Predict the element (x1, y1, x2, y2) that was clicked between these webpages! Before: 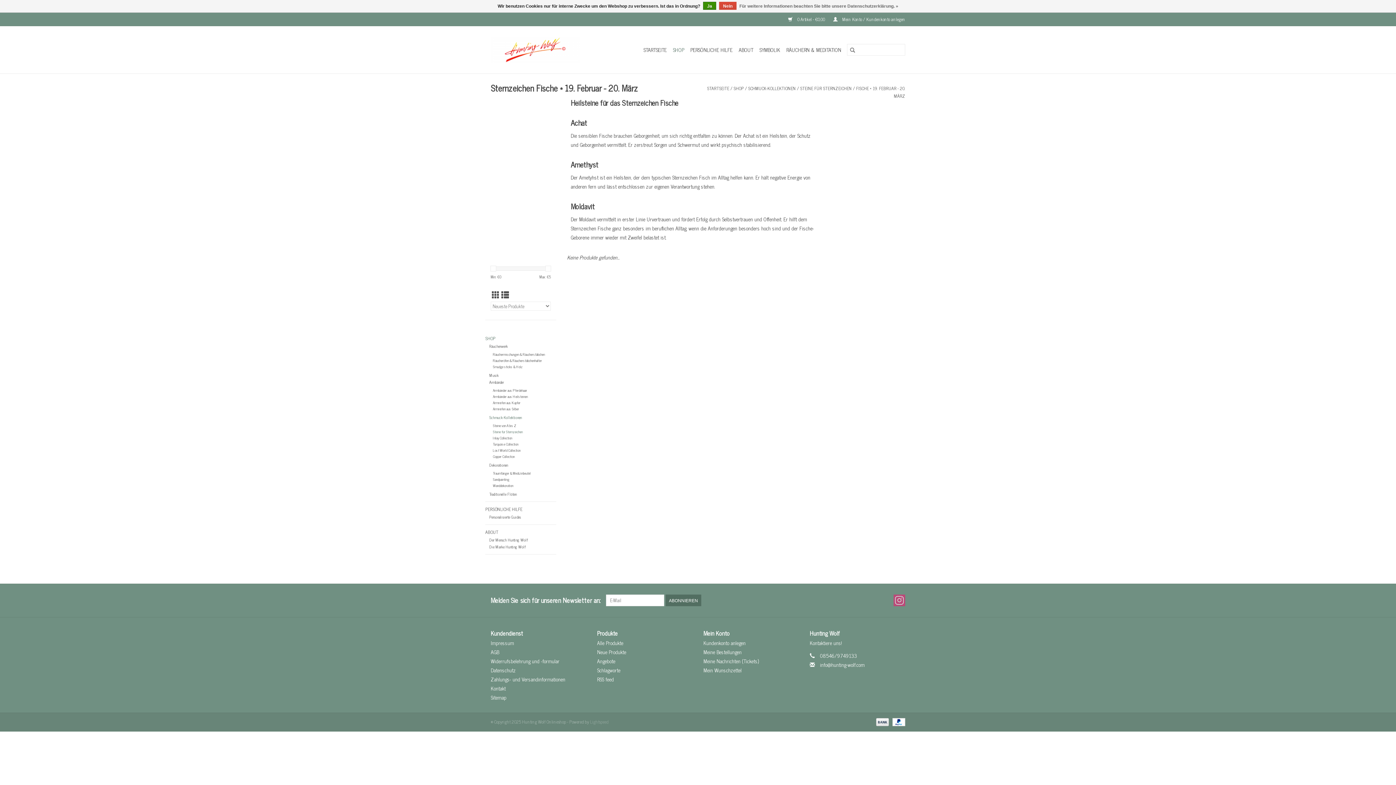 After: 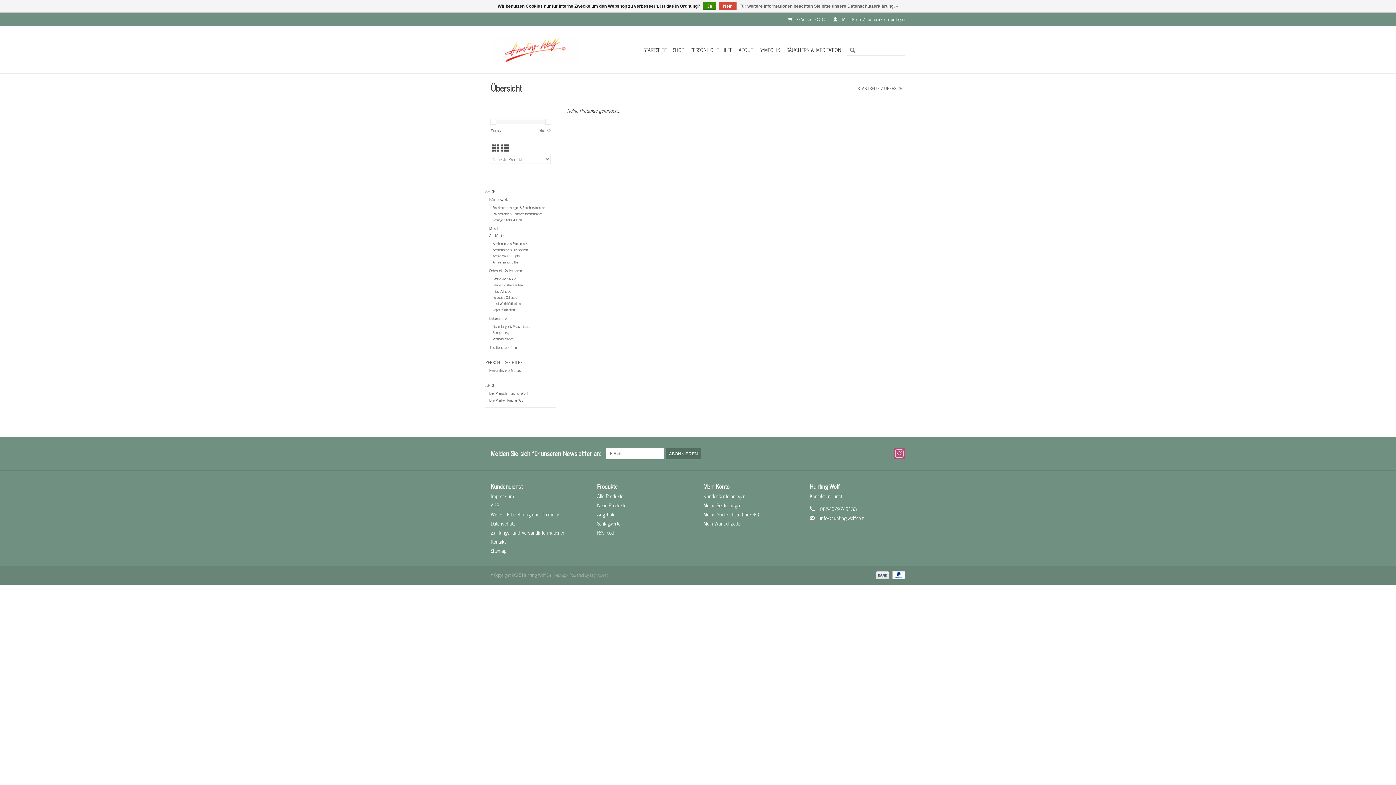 Action: bbox: (597, 648, 626, 656) label: Neue Produkte